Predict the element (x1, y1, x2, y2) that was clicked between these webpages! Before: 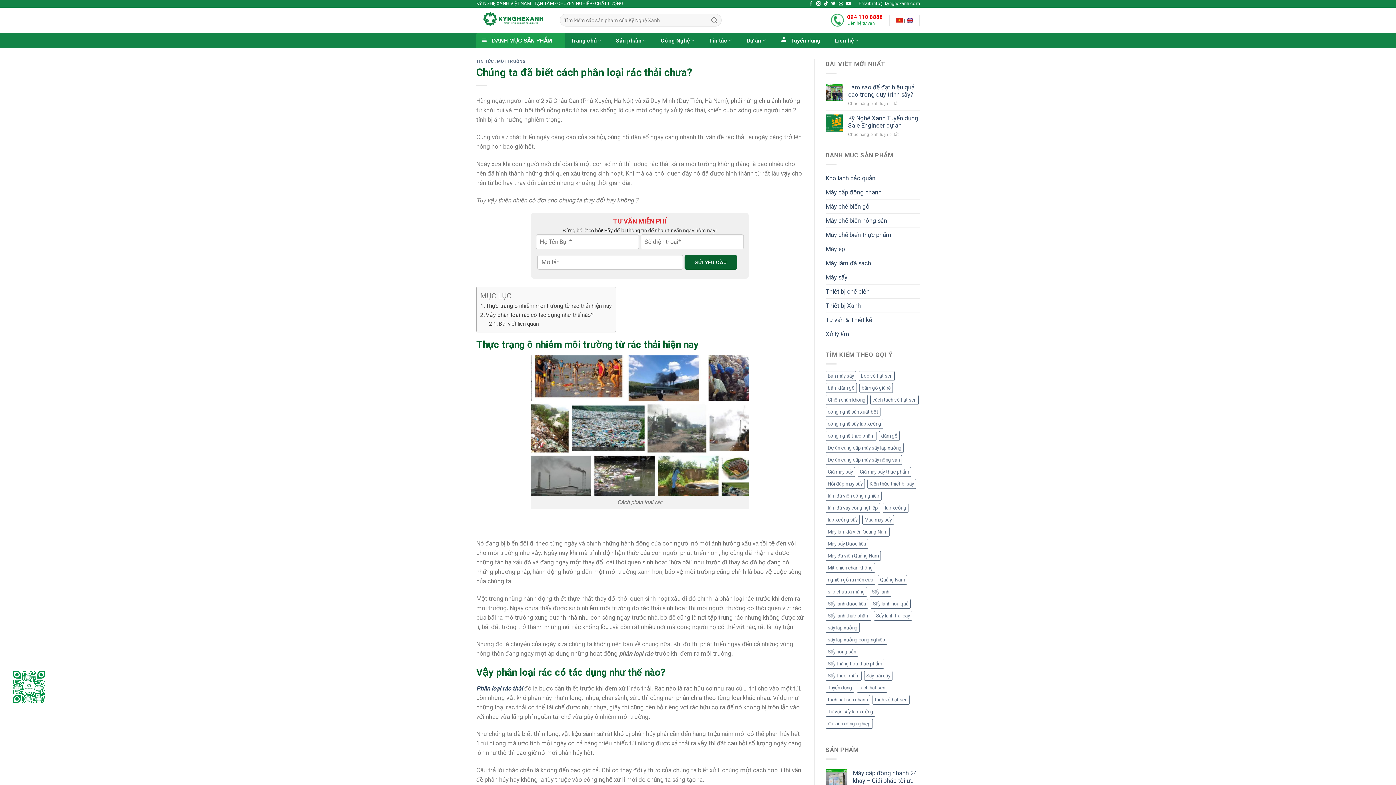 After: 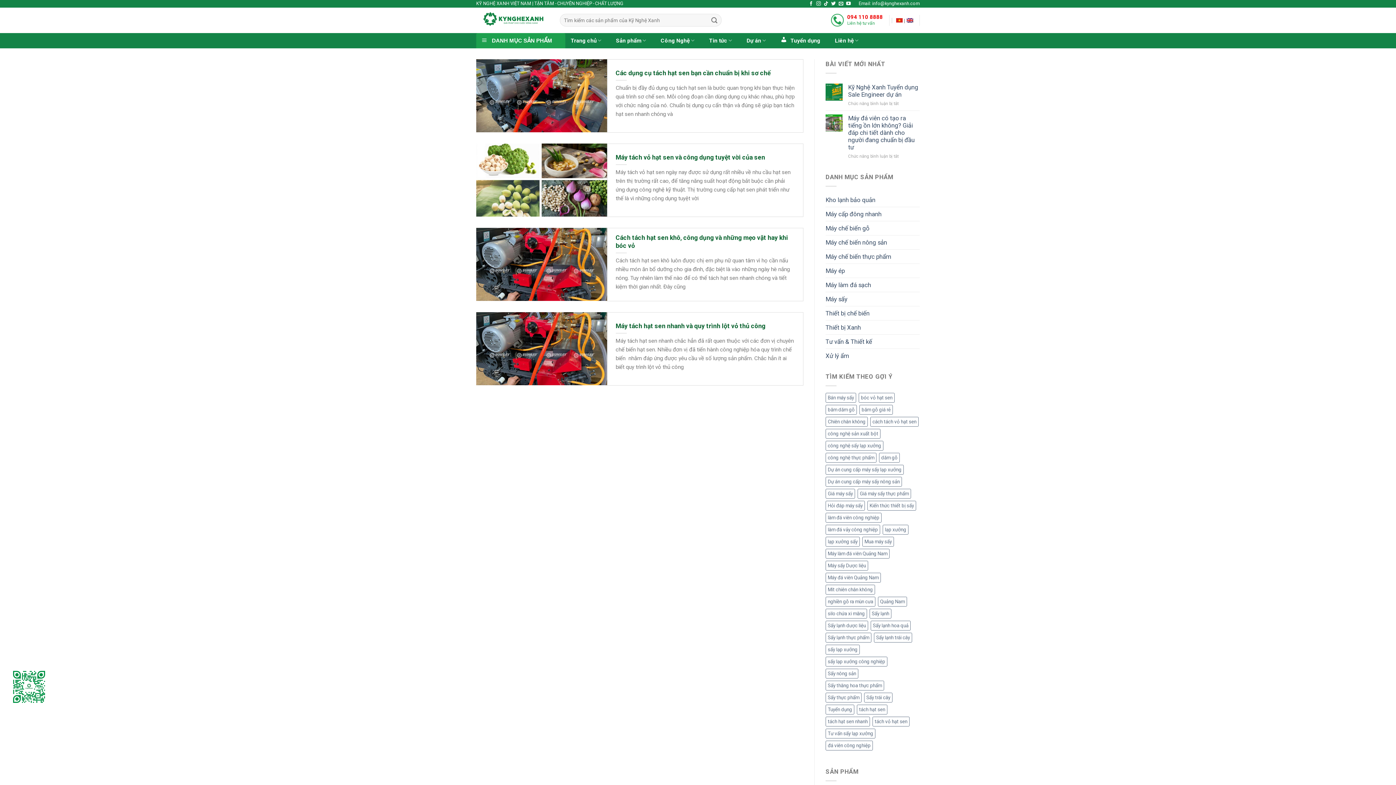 Action: label: tách hạt sen nhanh (4 mục) bbox: (825, 695, 870, 704)